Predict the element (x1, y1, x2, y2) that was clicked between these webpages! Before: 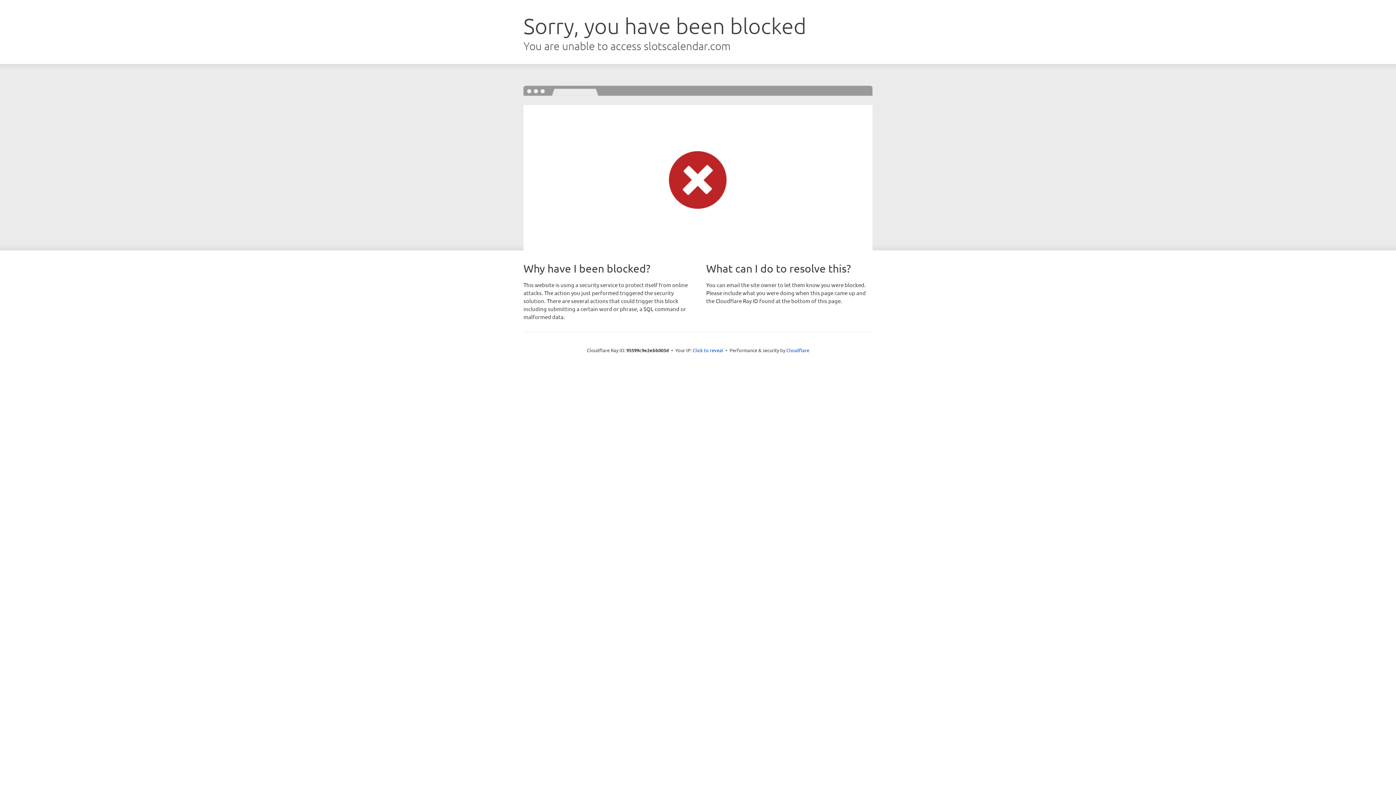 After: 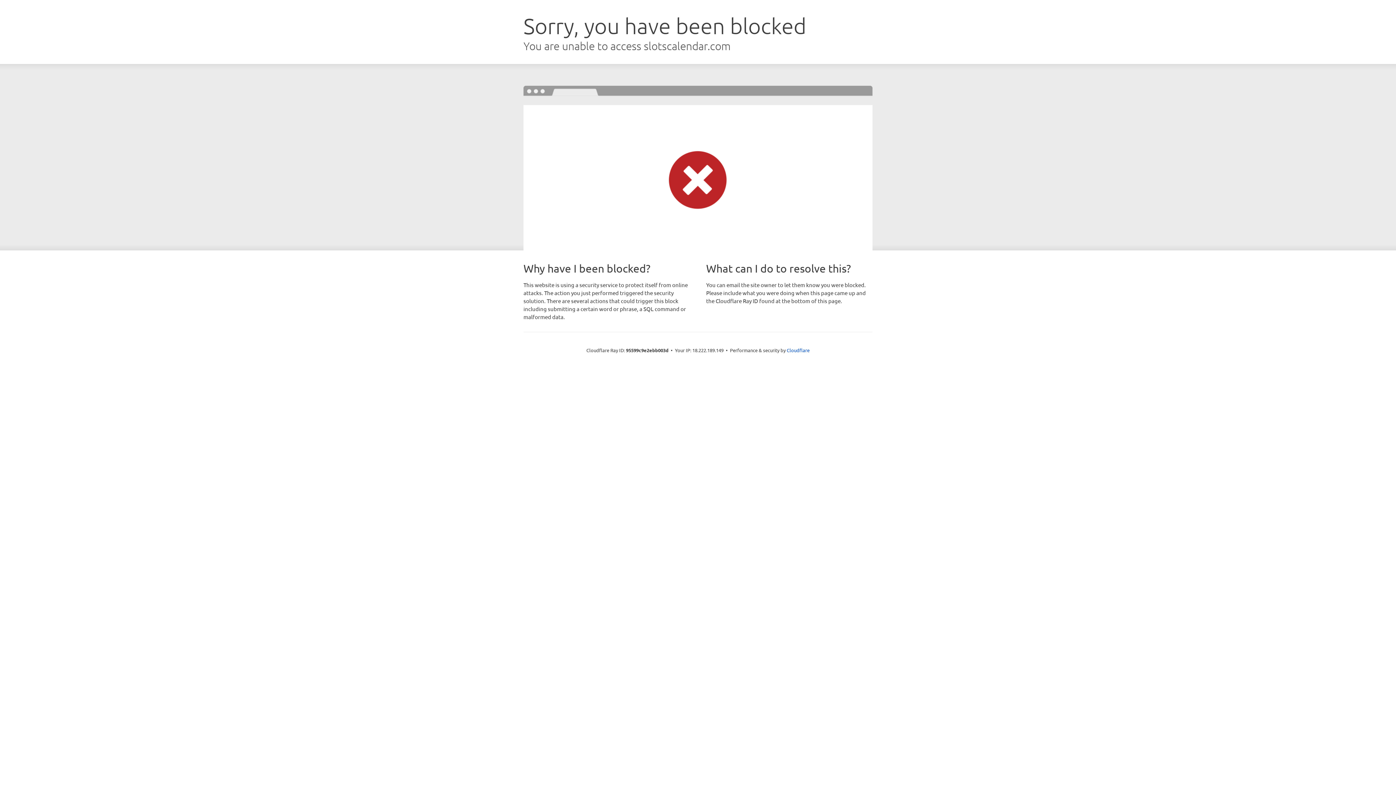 Action: bbox: (692, 346, 723, 353) label: Click to reveal